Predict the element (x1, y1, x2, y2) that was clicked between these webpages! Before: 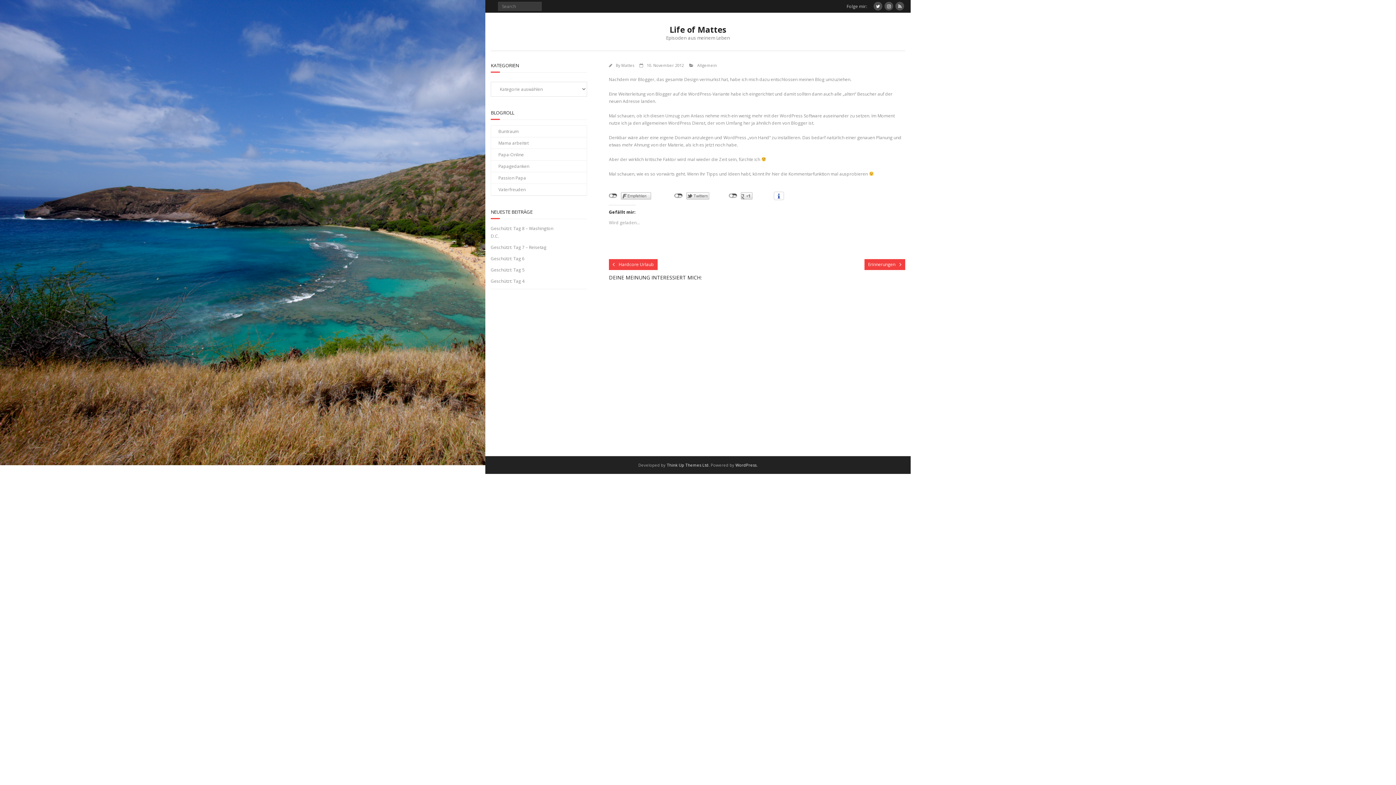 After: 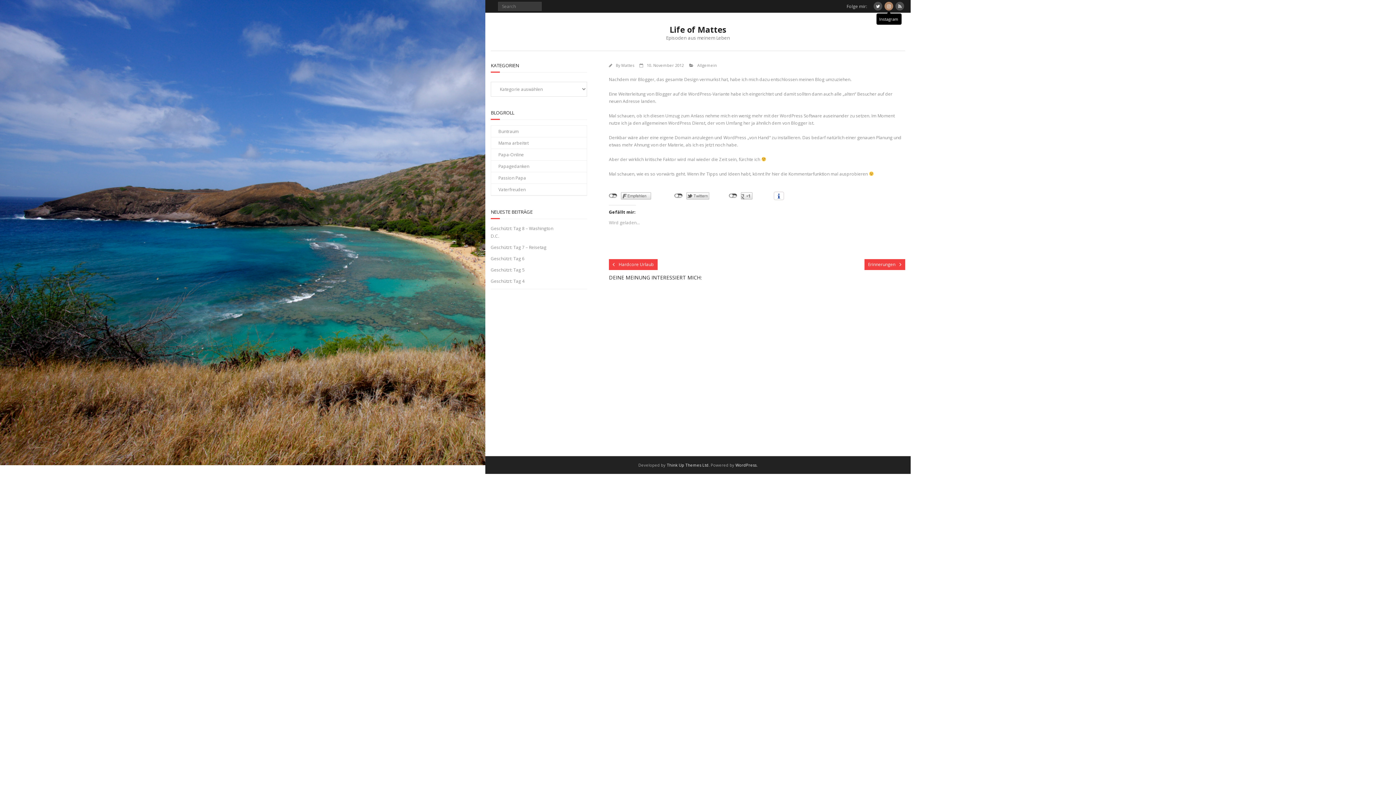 Action: bbox: (884, 1, 893, 10)